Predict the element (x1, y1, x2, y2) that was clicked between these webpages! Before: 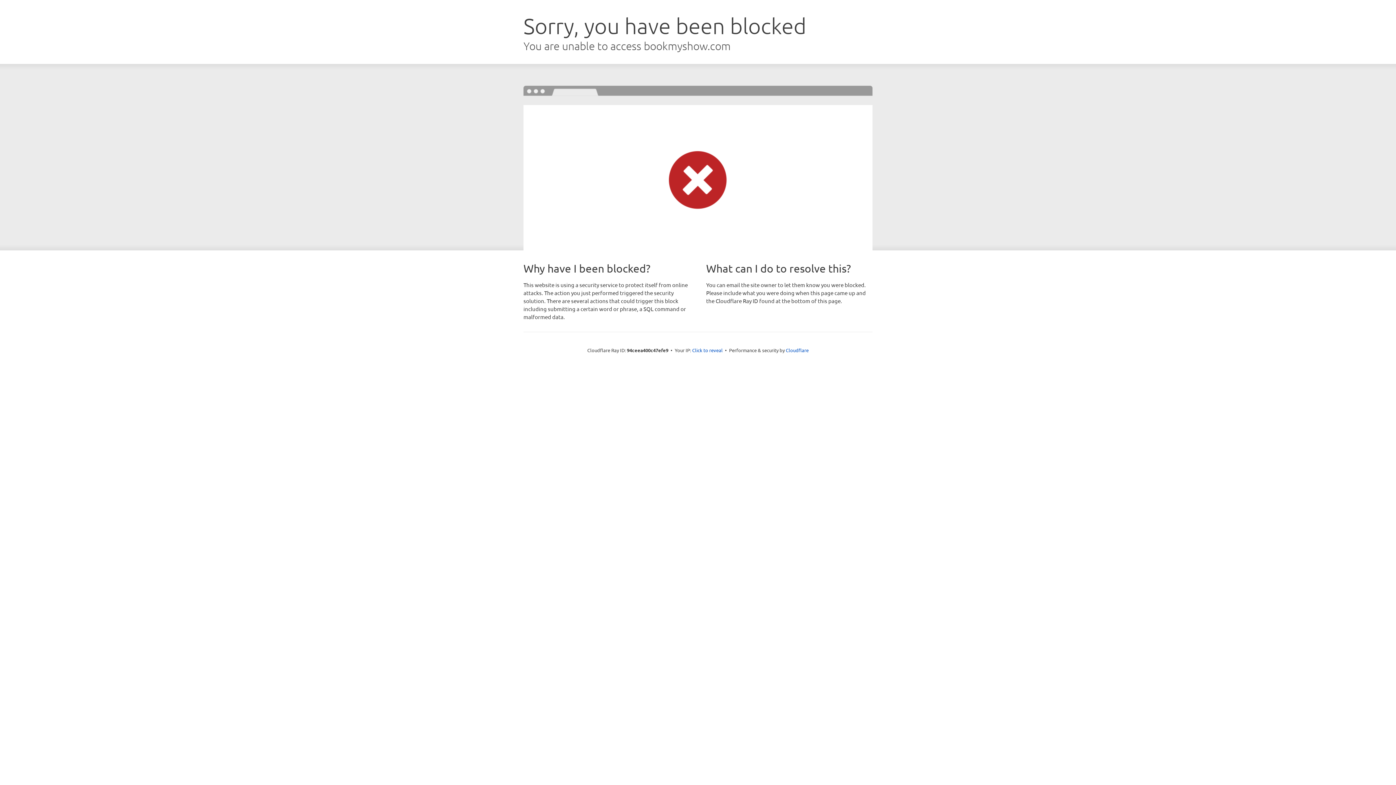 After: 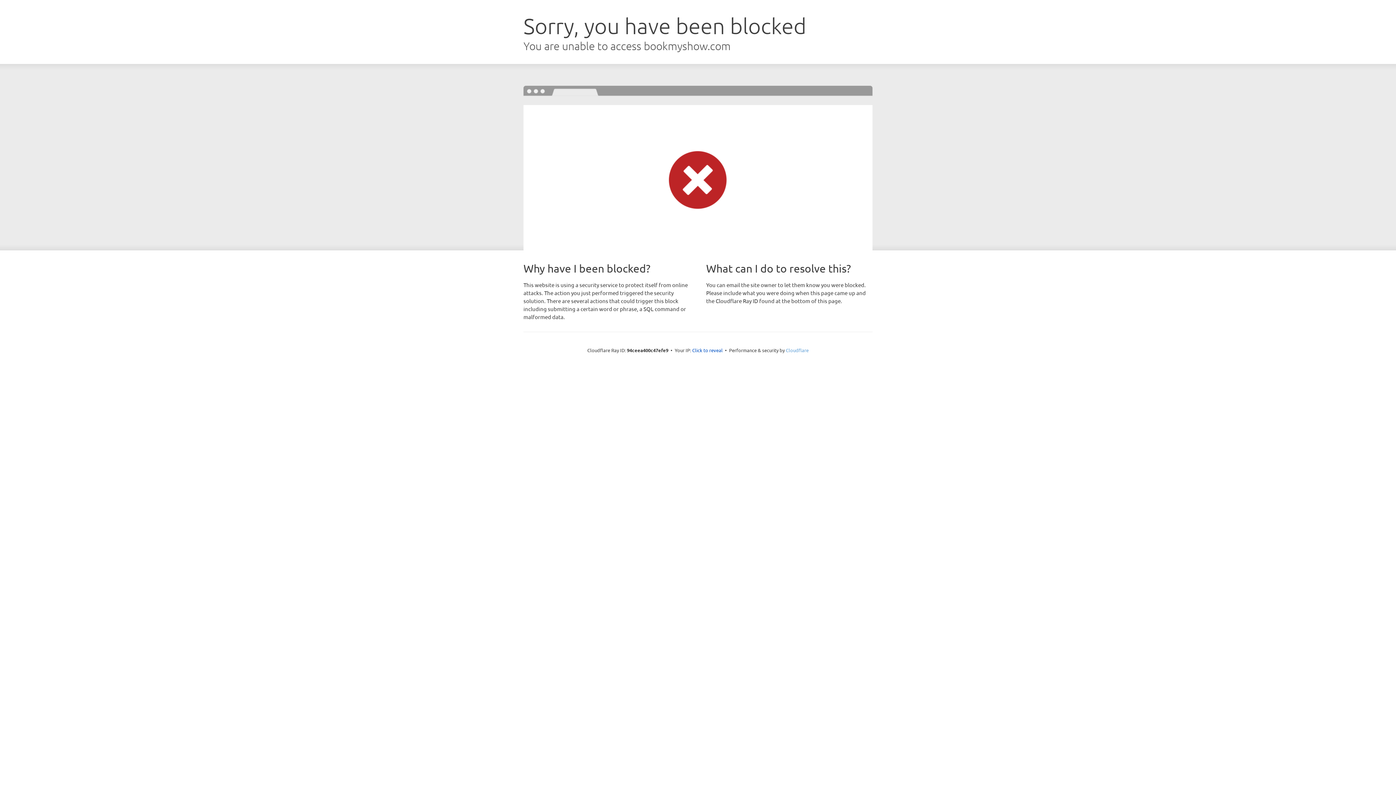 Action: bbox: (786, 347, 808, 353) label: Cloudflare